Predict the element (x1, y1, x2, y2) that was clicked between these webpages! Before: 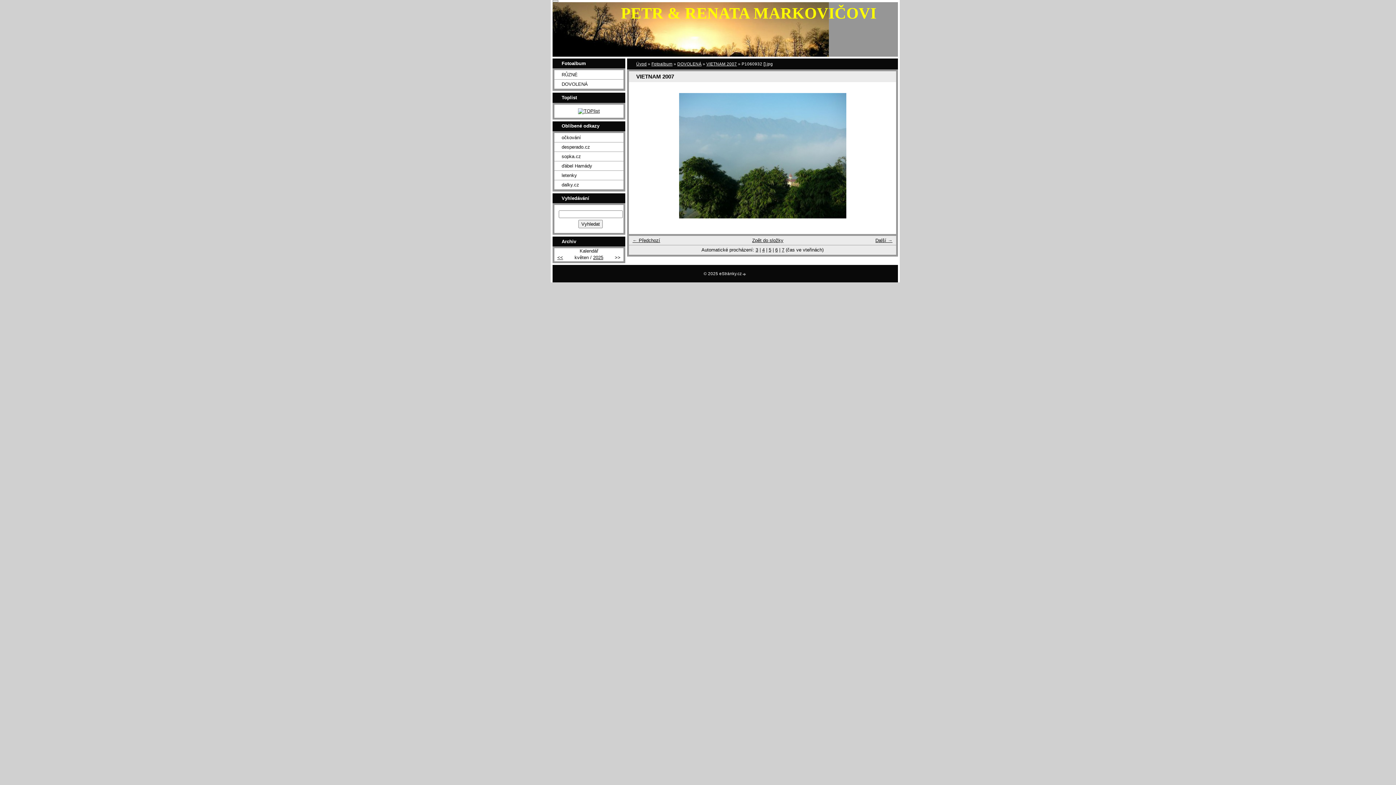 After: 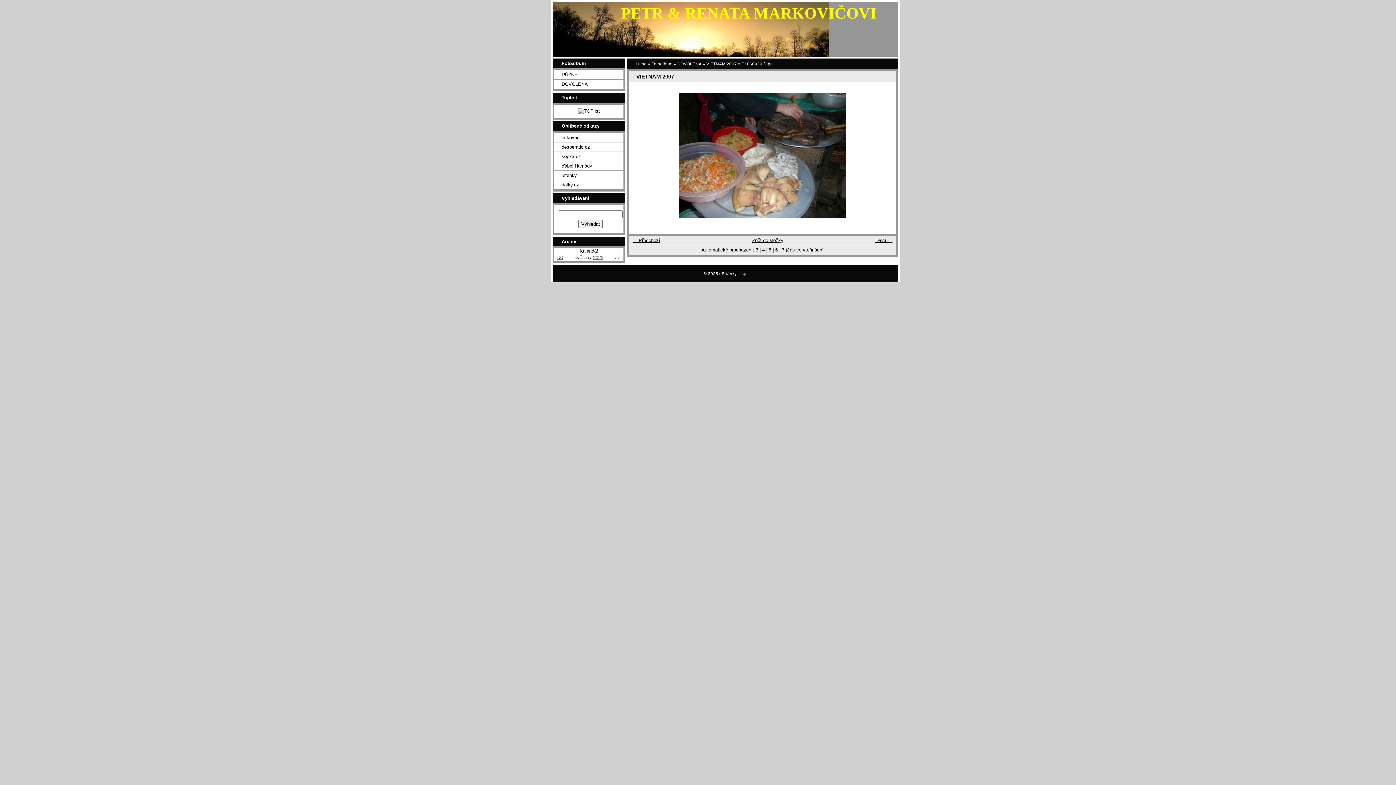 Action: label: « bbox: (632, 93, 649, 218)